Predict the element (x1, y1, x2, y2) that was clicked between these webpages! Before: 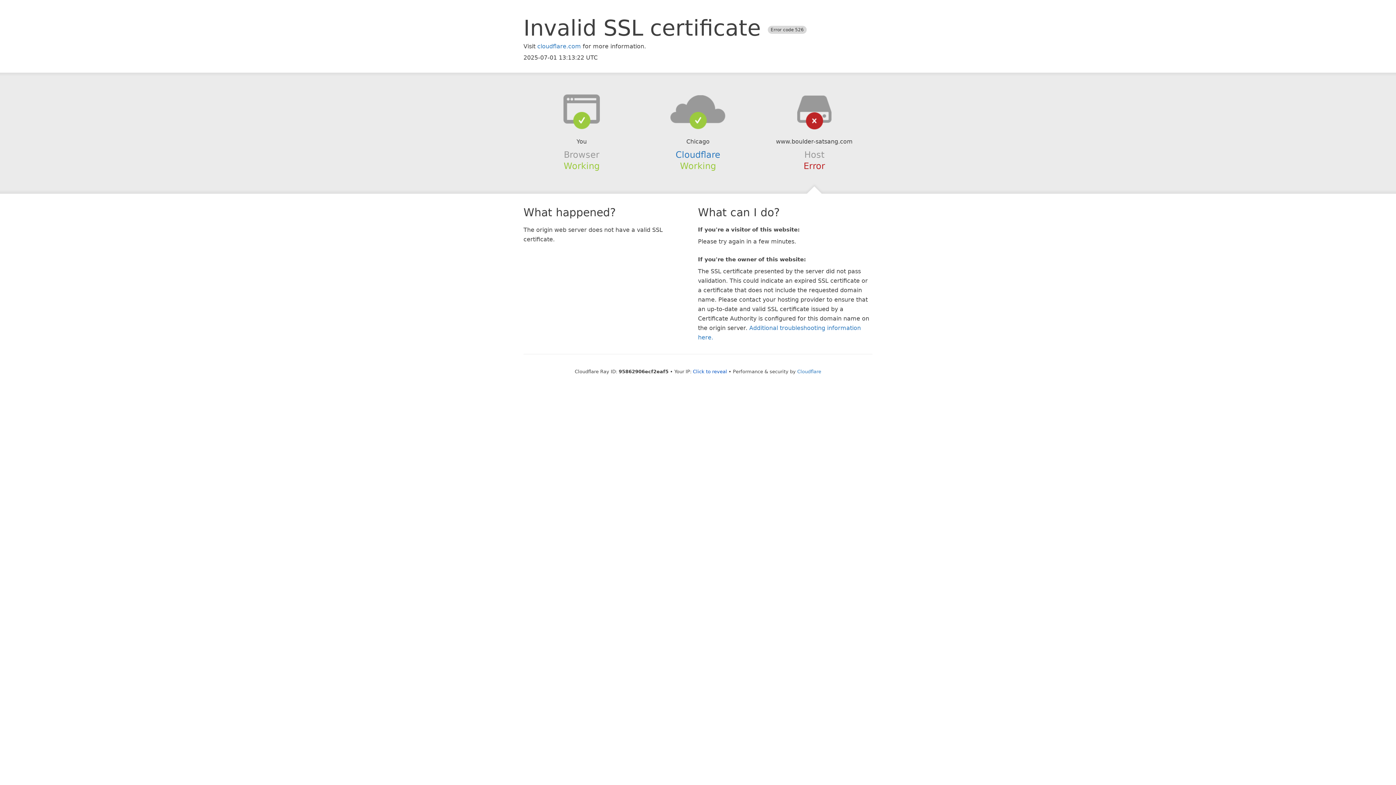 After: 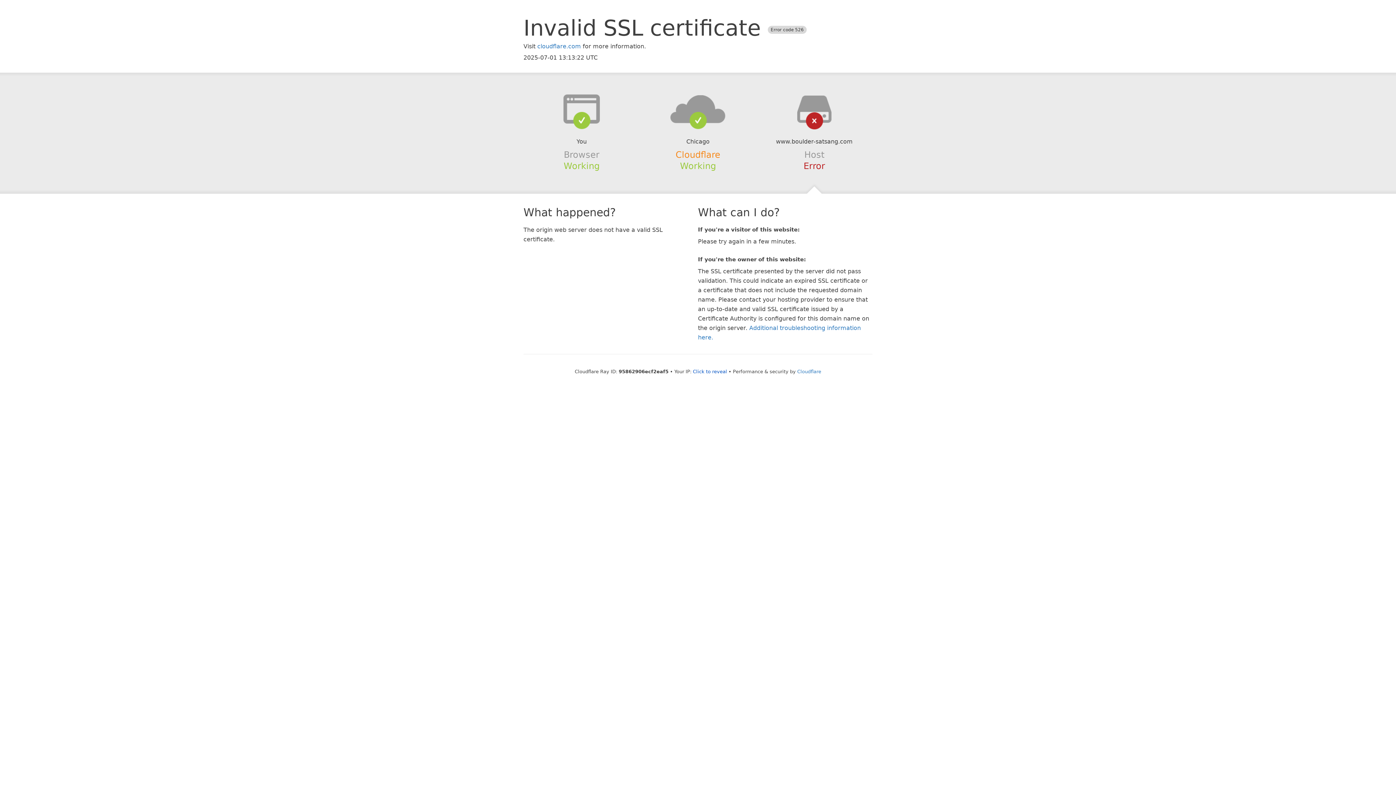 Action: label: Cloudflare bbox: (675, 149, 720, 159)